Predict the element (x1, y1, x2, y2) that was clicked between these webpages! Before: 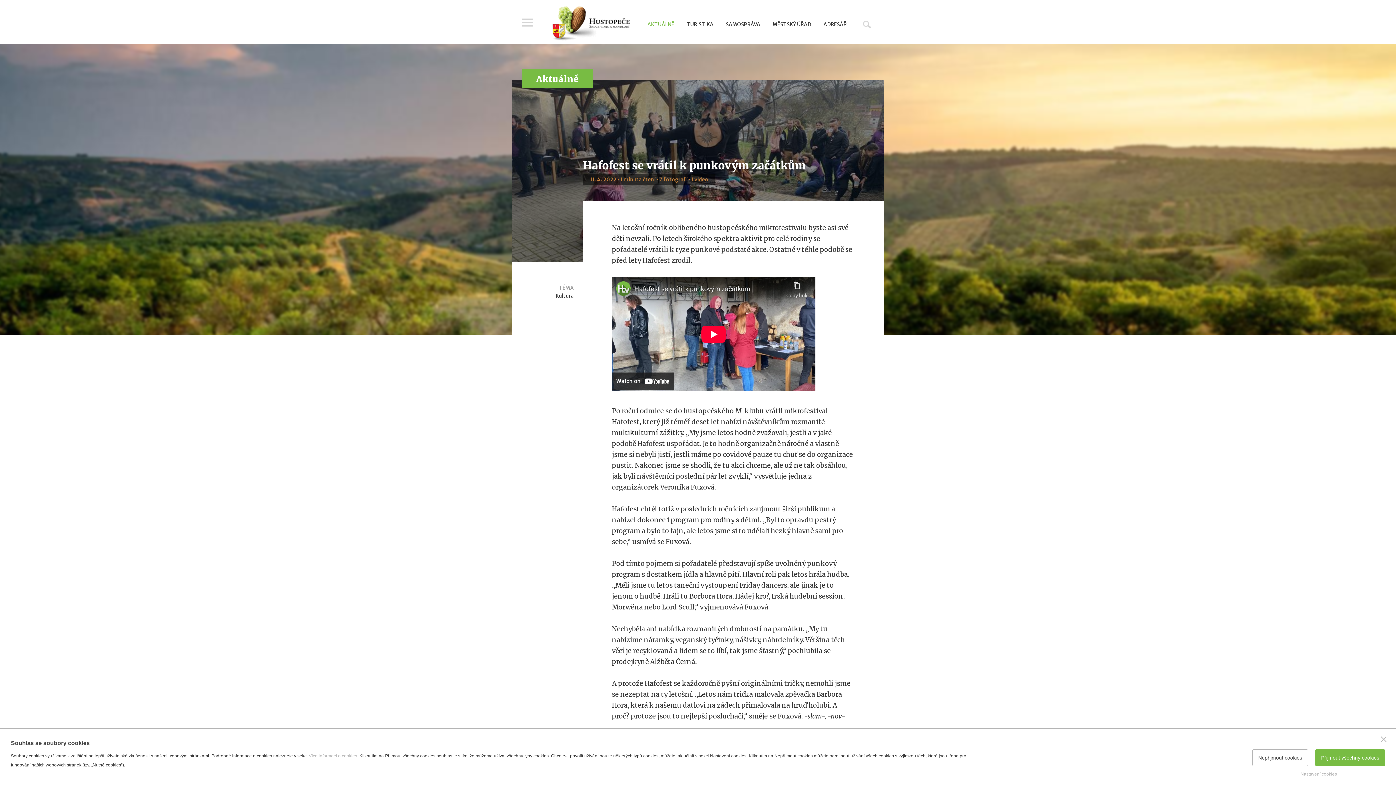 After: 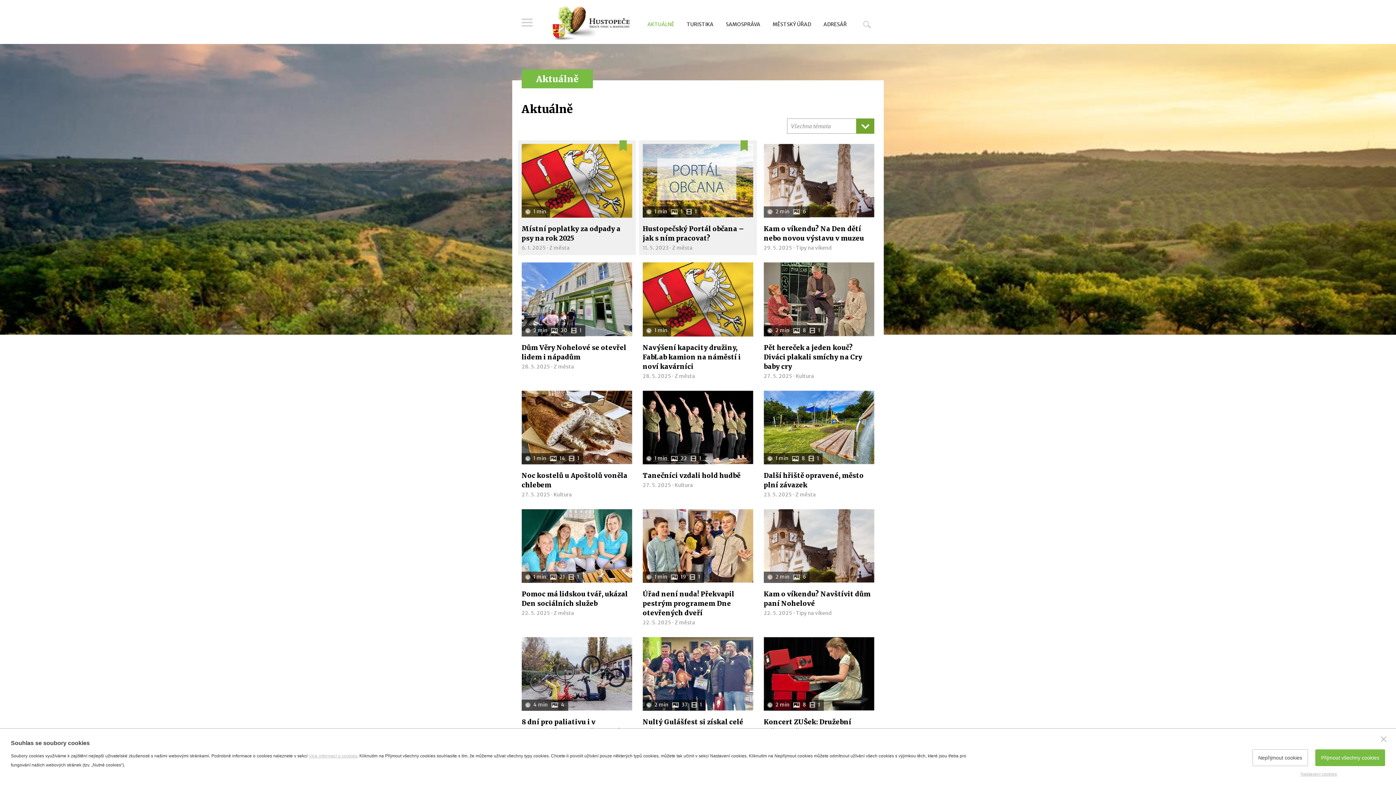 Action: label: AKTUÁLNĚ bbox: (647, 21, 674, 27)